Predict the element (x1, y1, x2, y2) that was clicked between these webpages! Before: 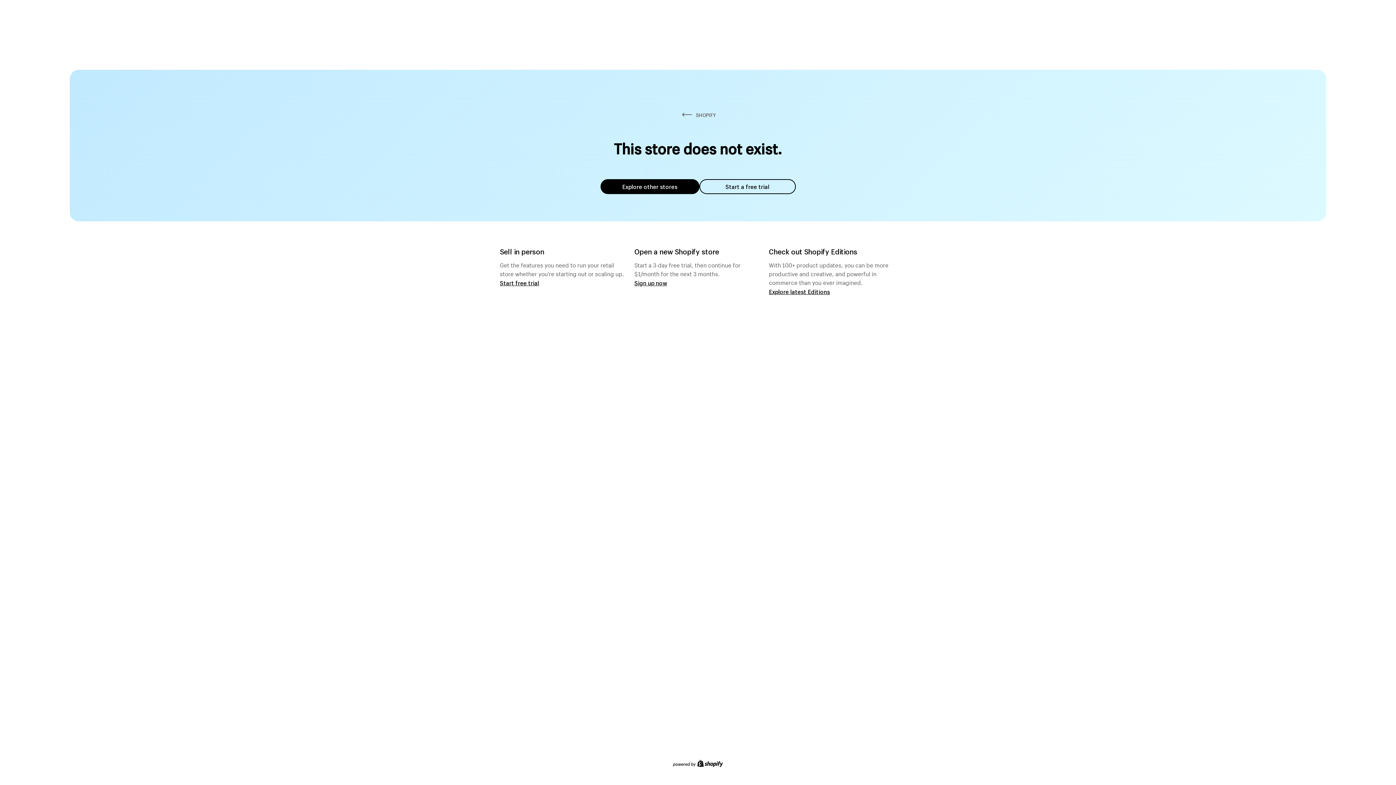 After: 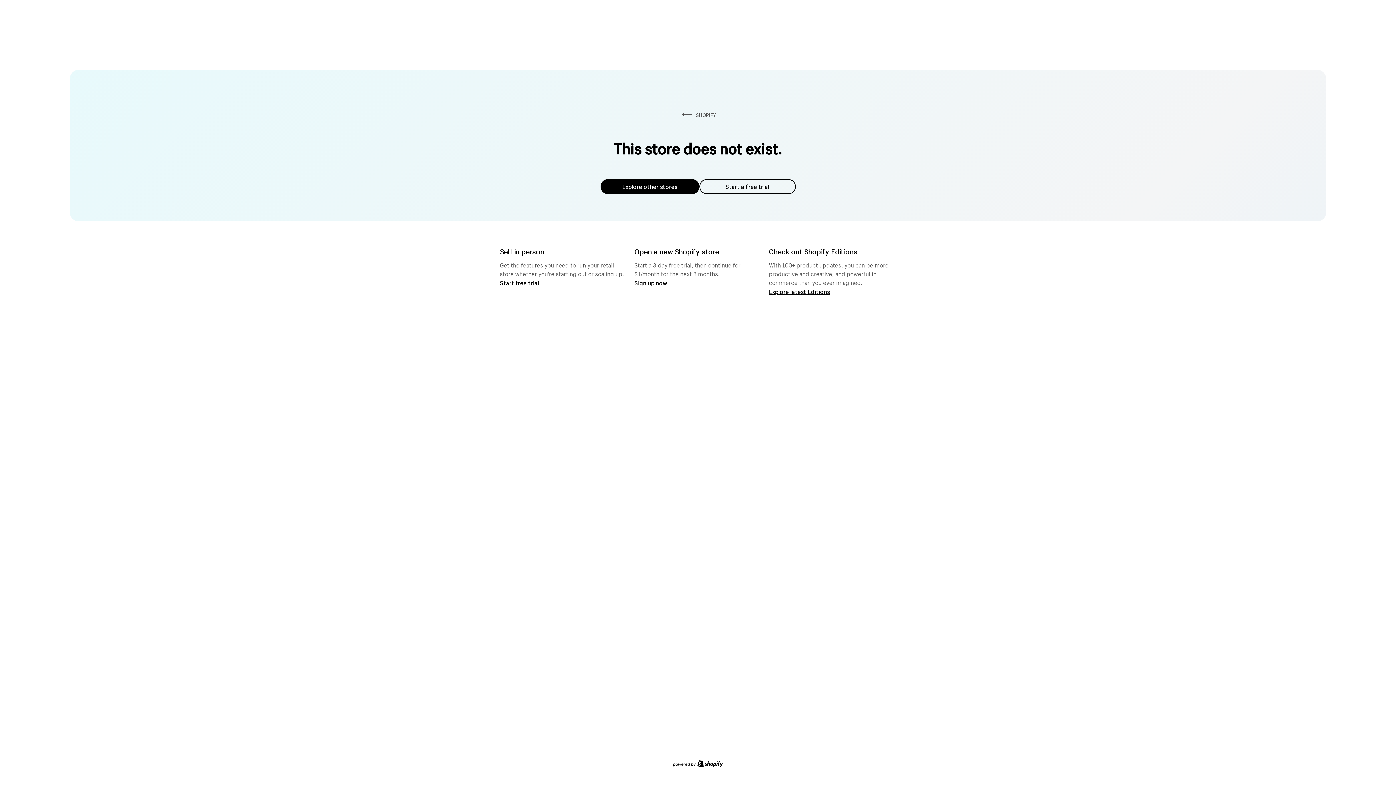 Action: label: Explore other stores bbox: (600, 179, 699, 194)